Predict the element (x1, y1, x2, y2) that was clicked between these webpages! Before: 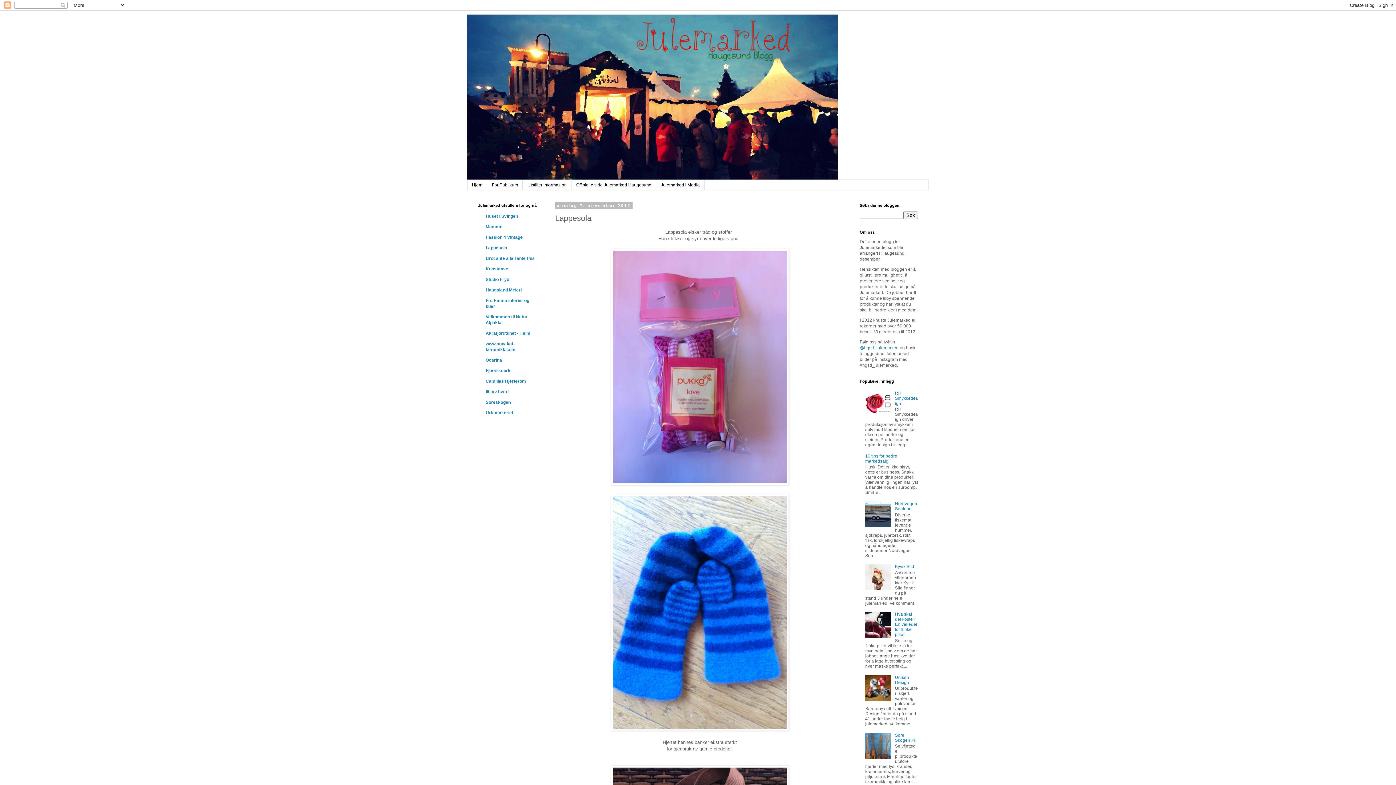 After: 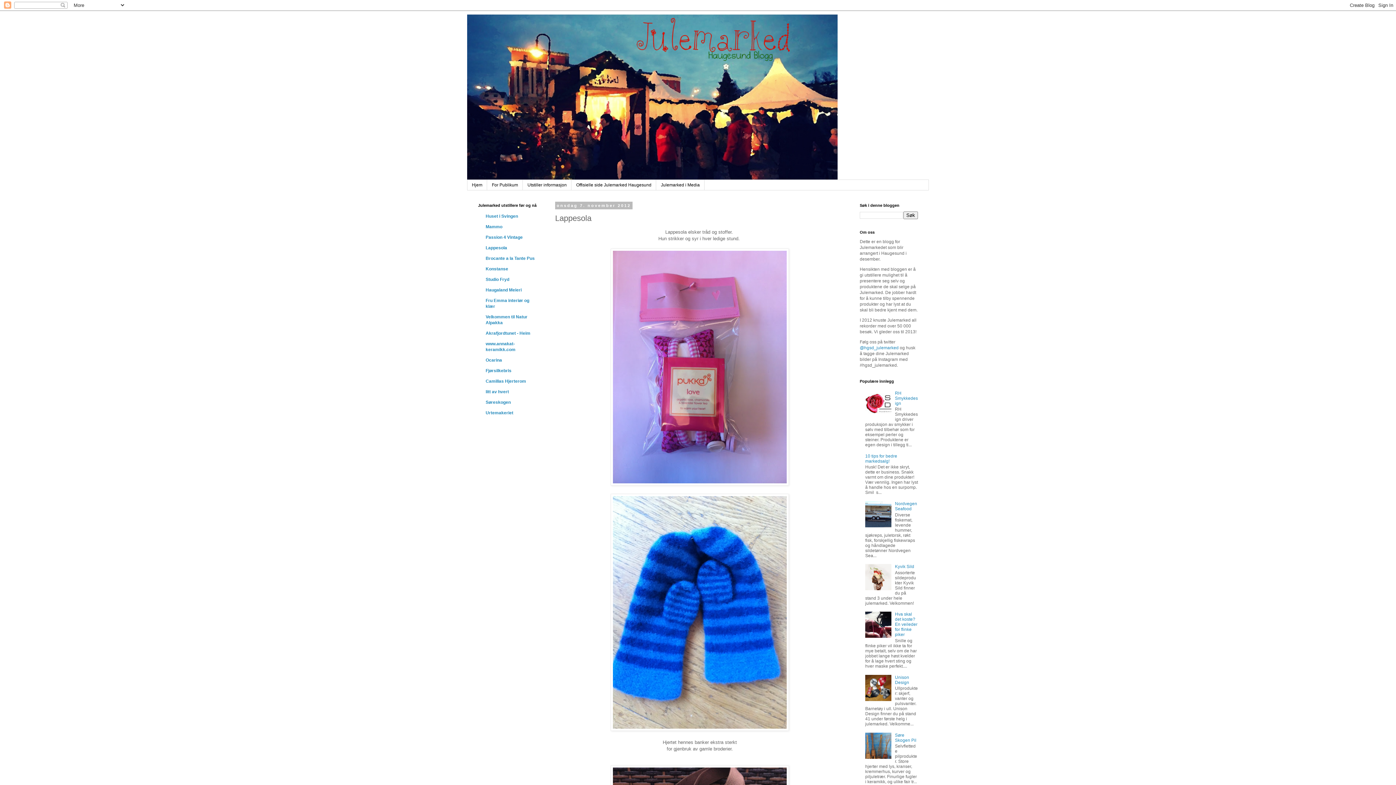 Action: bbox: (865, 523, 893, 528)